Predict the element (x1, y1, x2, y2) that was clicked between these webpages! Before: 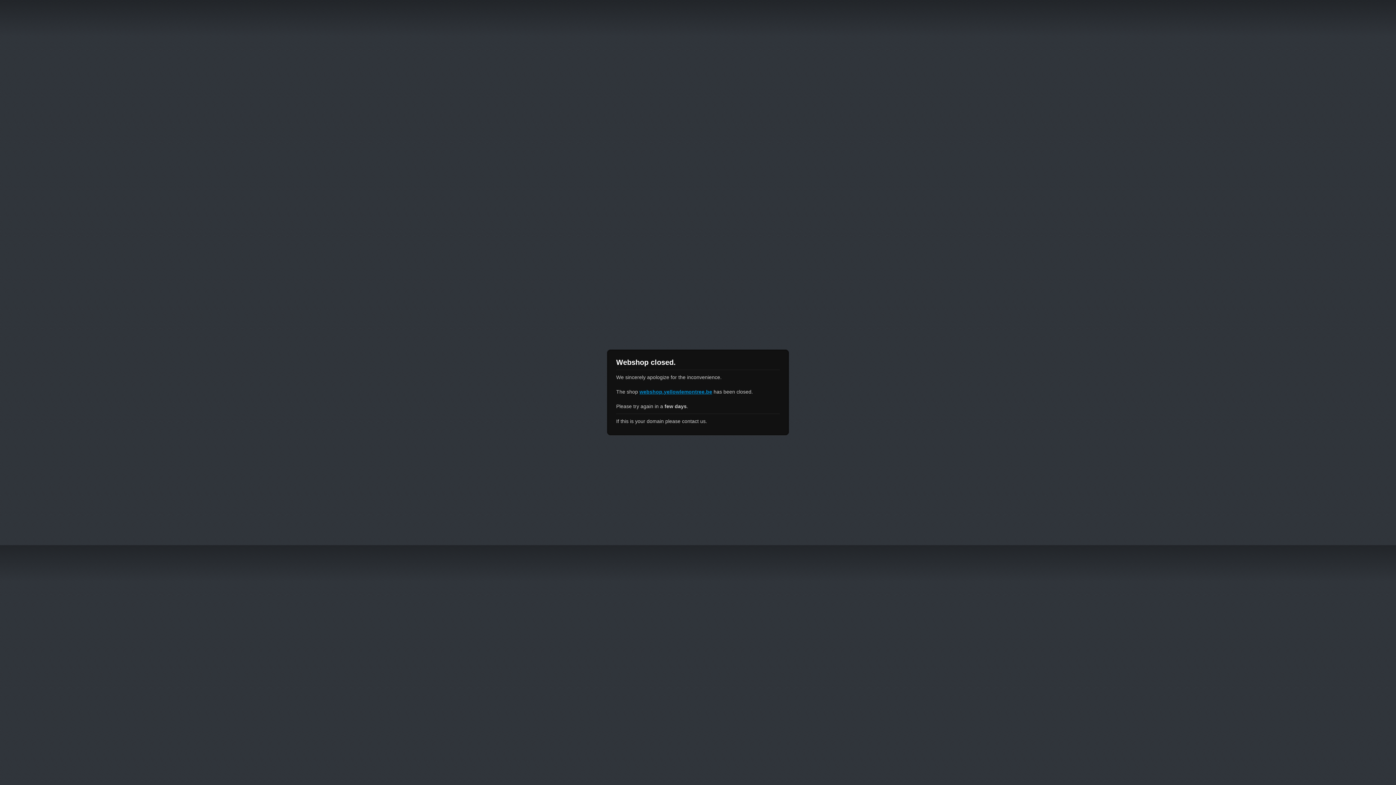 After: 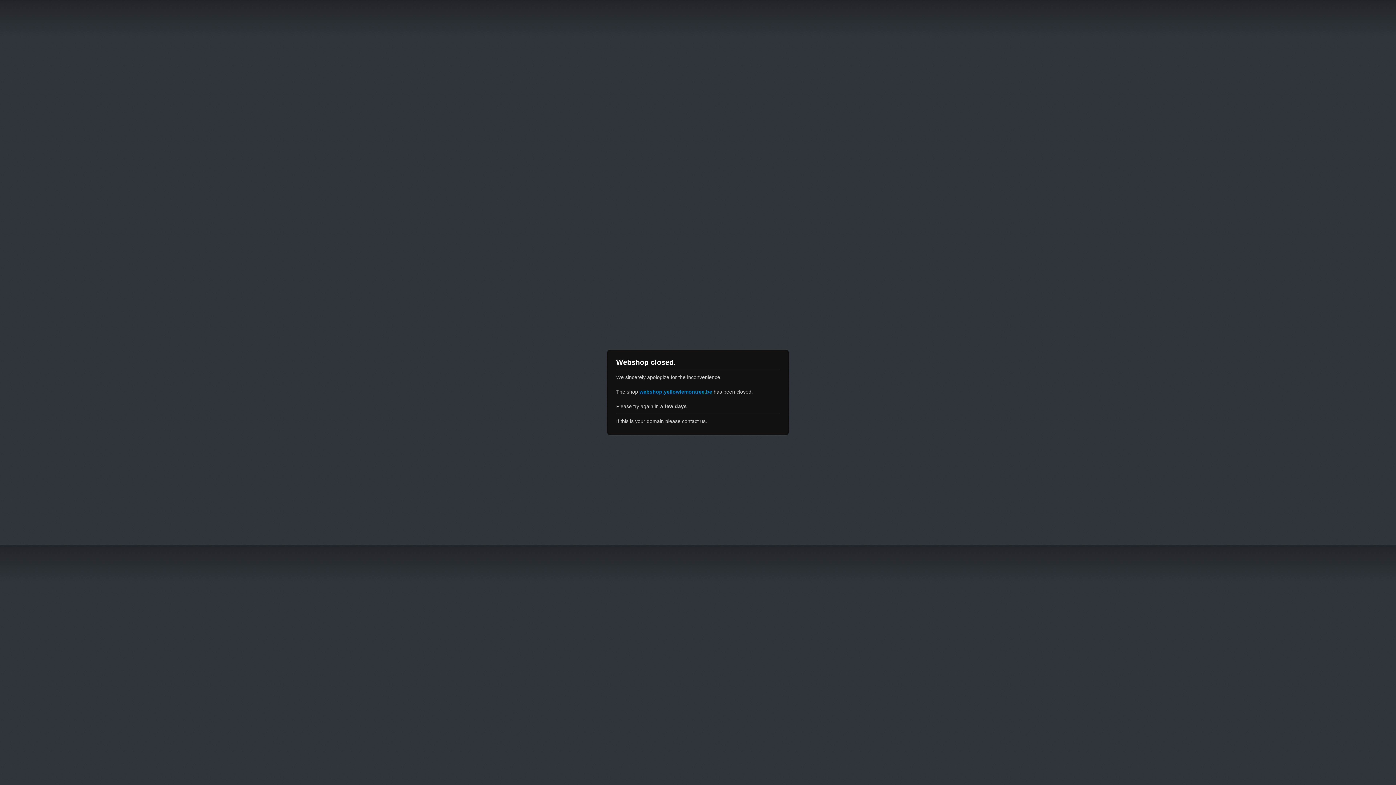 Action: label: webshop.yellowlemontree.be bbox: (639, 389, 712, 394)